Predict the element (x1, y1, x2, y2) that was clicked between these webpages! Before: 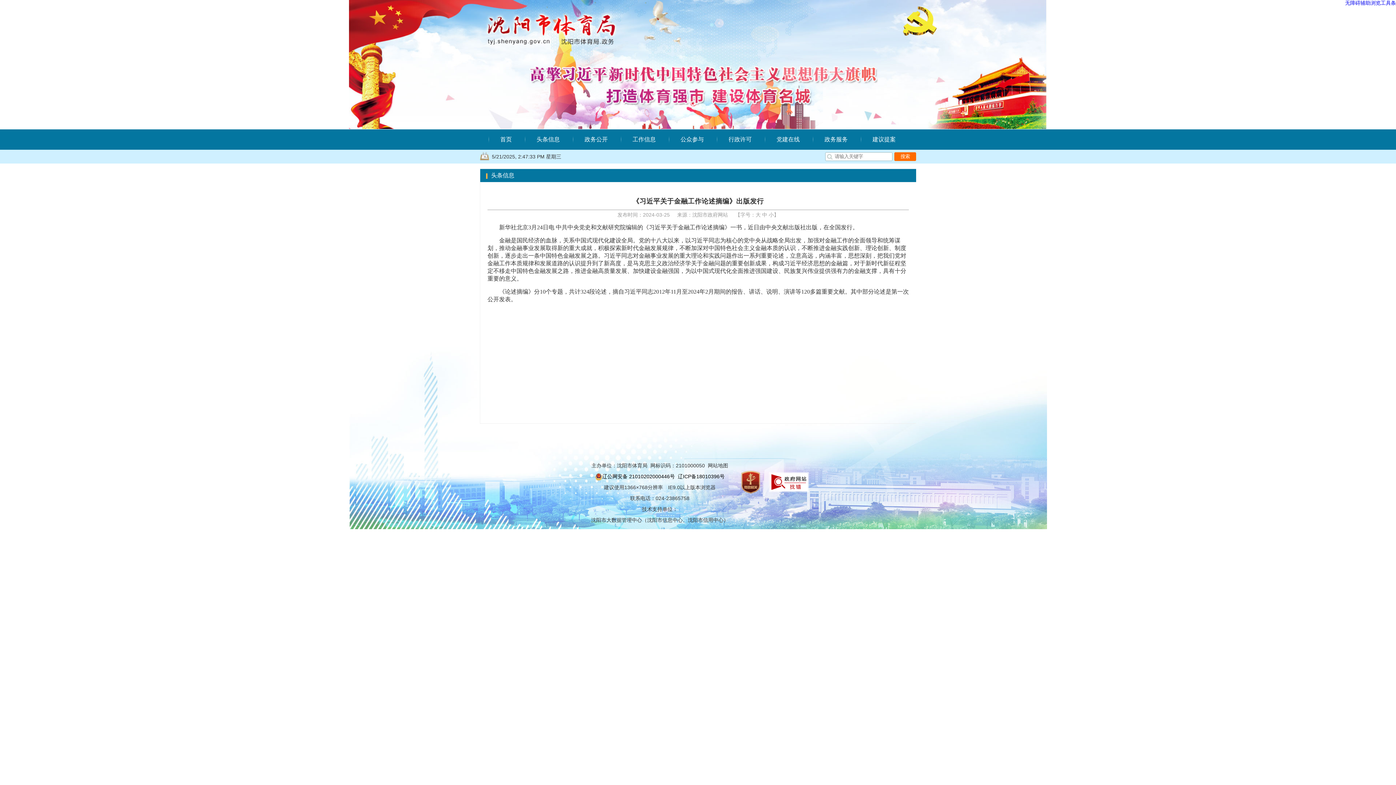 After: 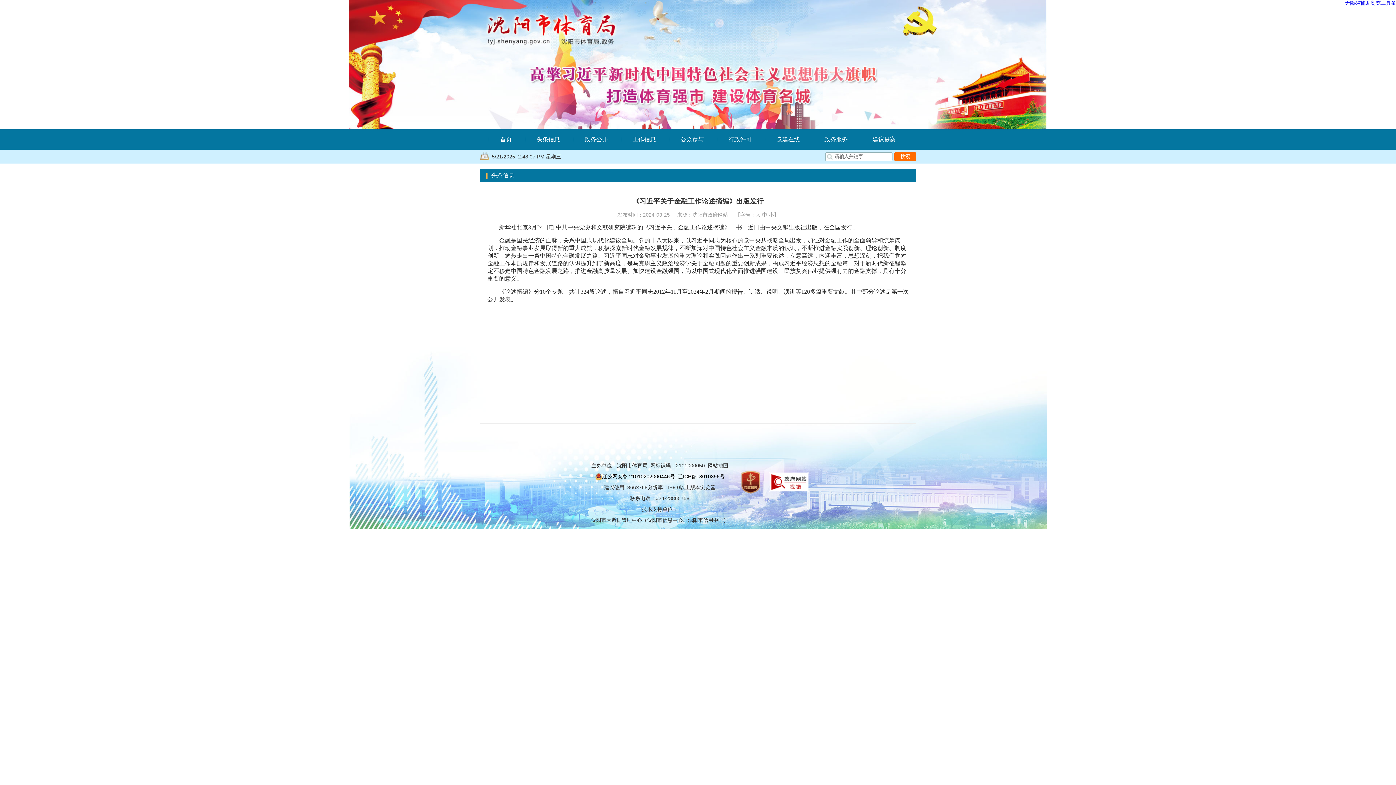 Action: bbox: (755, 212, 760, 217) label: 大